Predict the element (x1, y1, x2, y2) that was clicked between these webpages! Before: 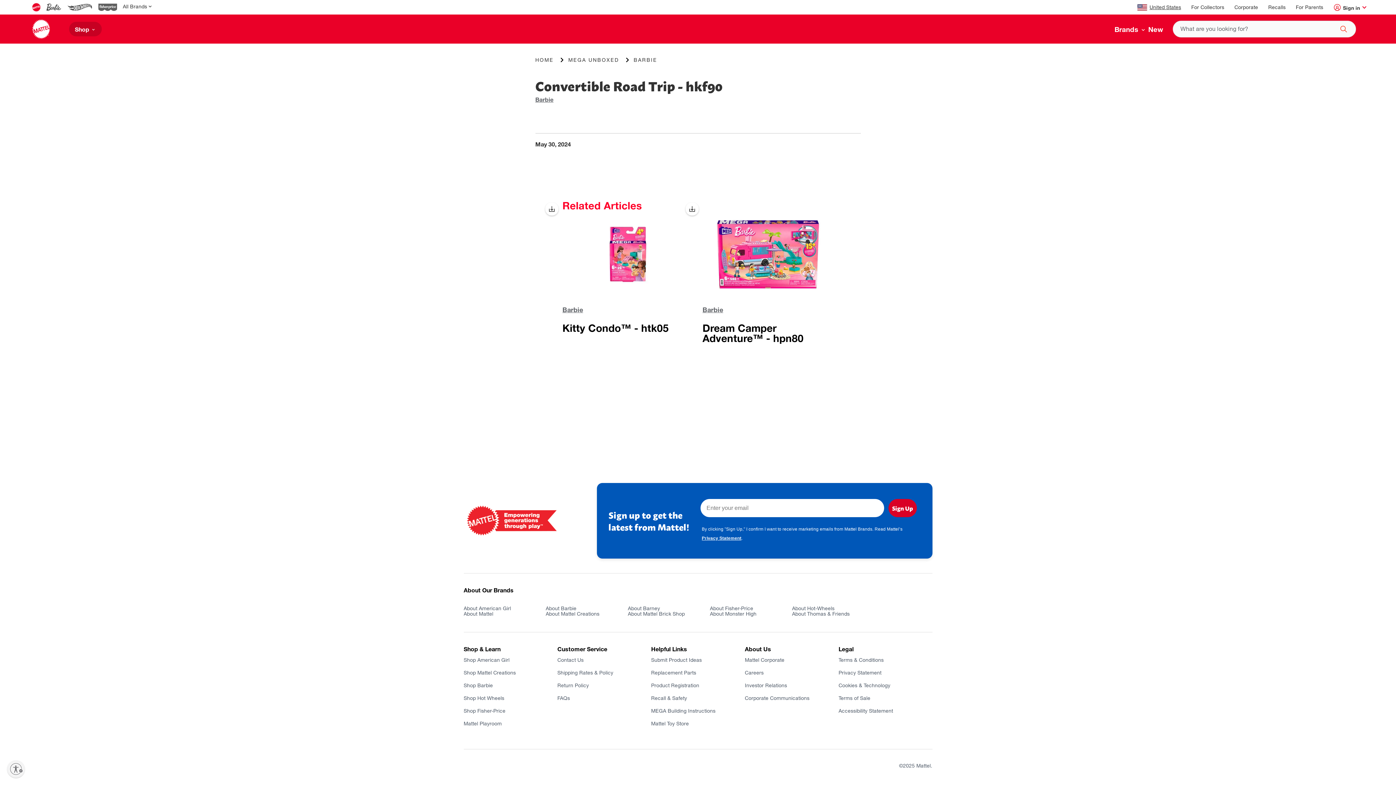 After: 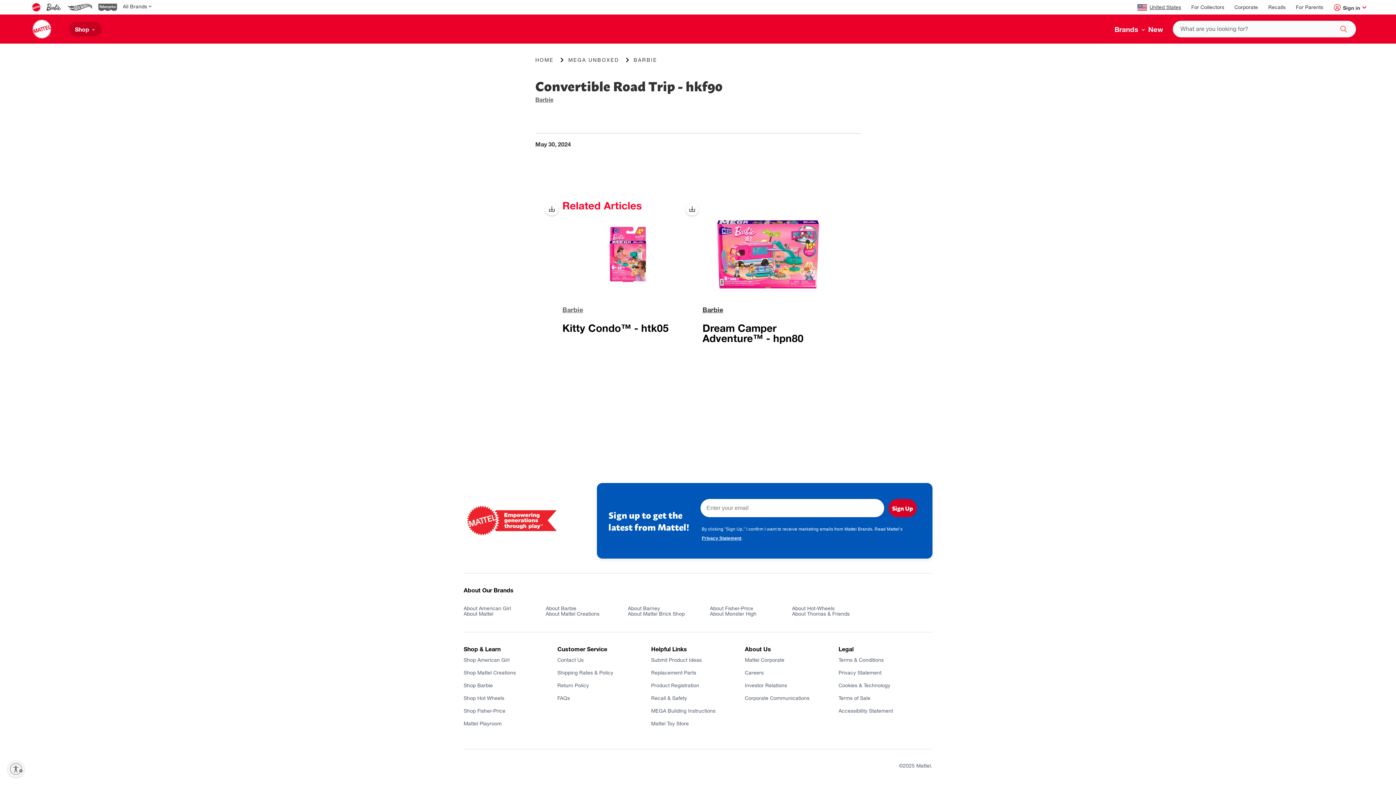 Action: bbox: (702, 305, 723, 313) label: Barbie